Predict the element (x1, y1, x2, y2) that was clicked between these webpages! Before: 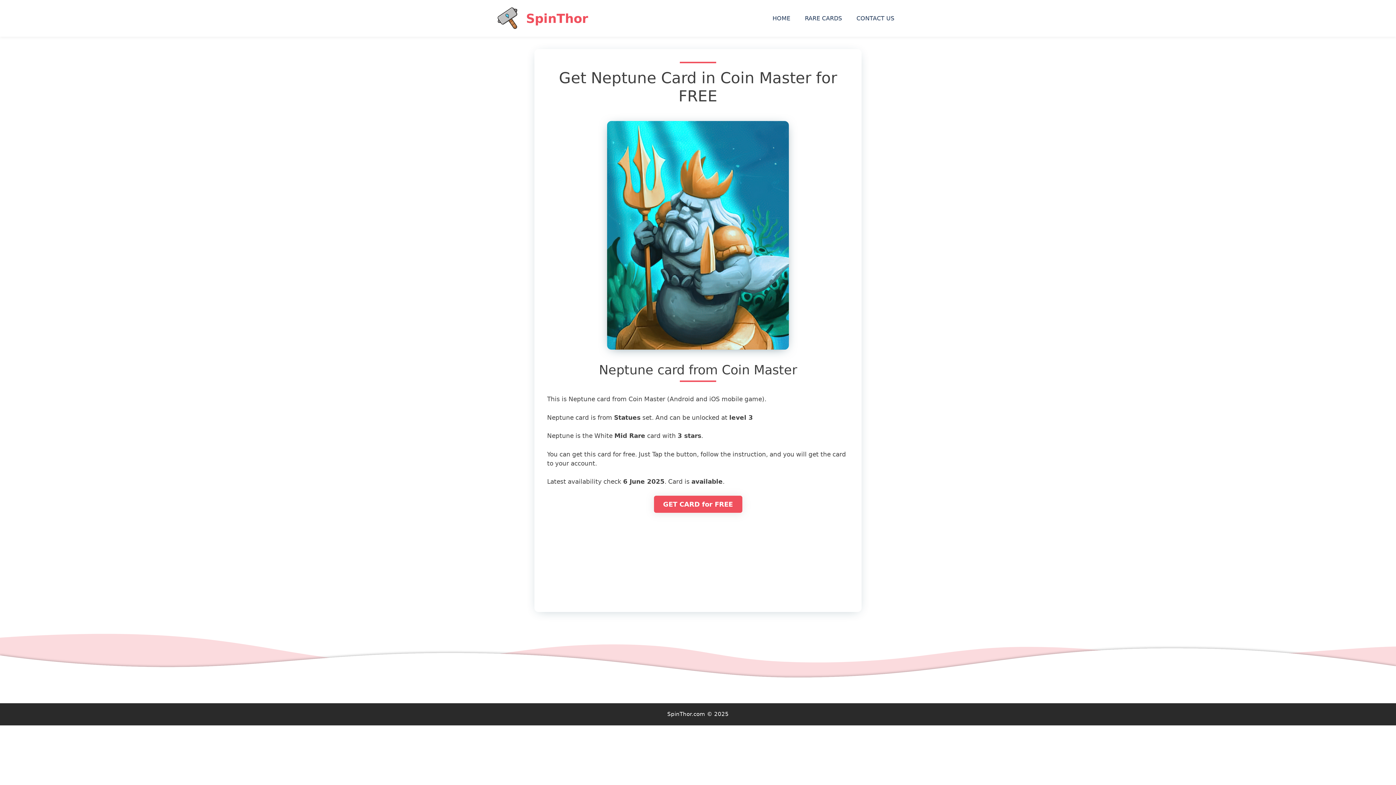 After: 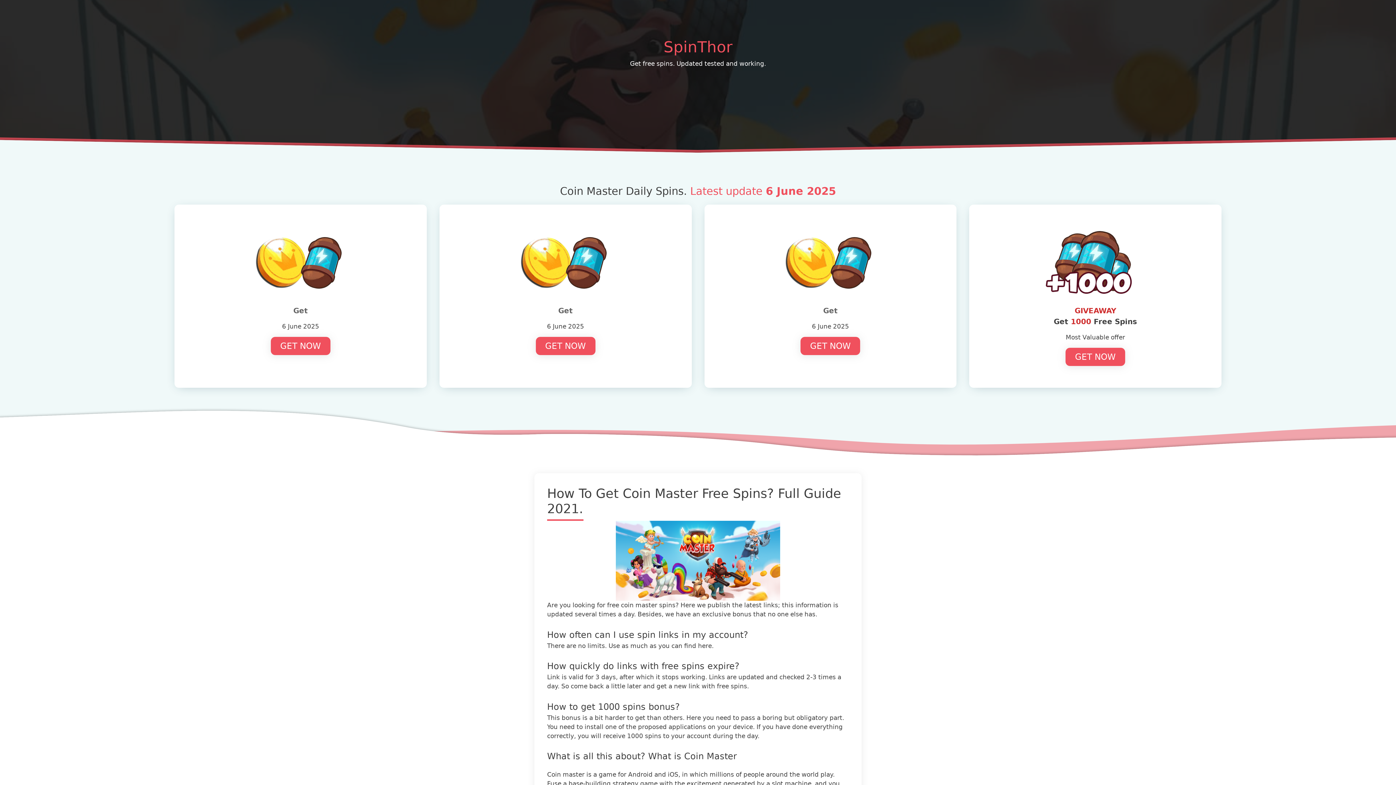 Action: label: SpinThor bbox: (526, 11, 588, 25)